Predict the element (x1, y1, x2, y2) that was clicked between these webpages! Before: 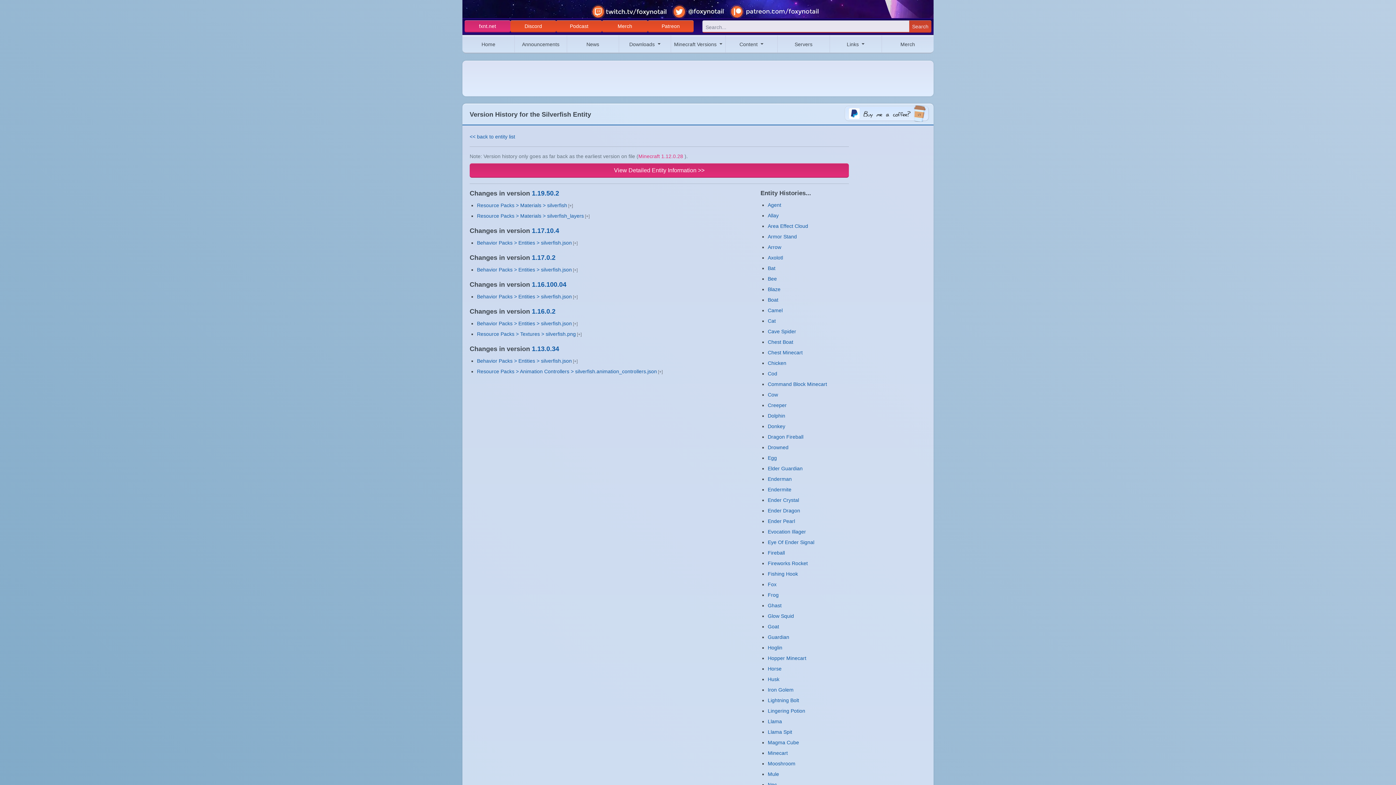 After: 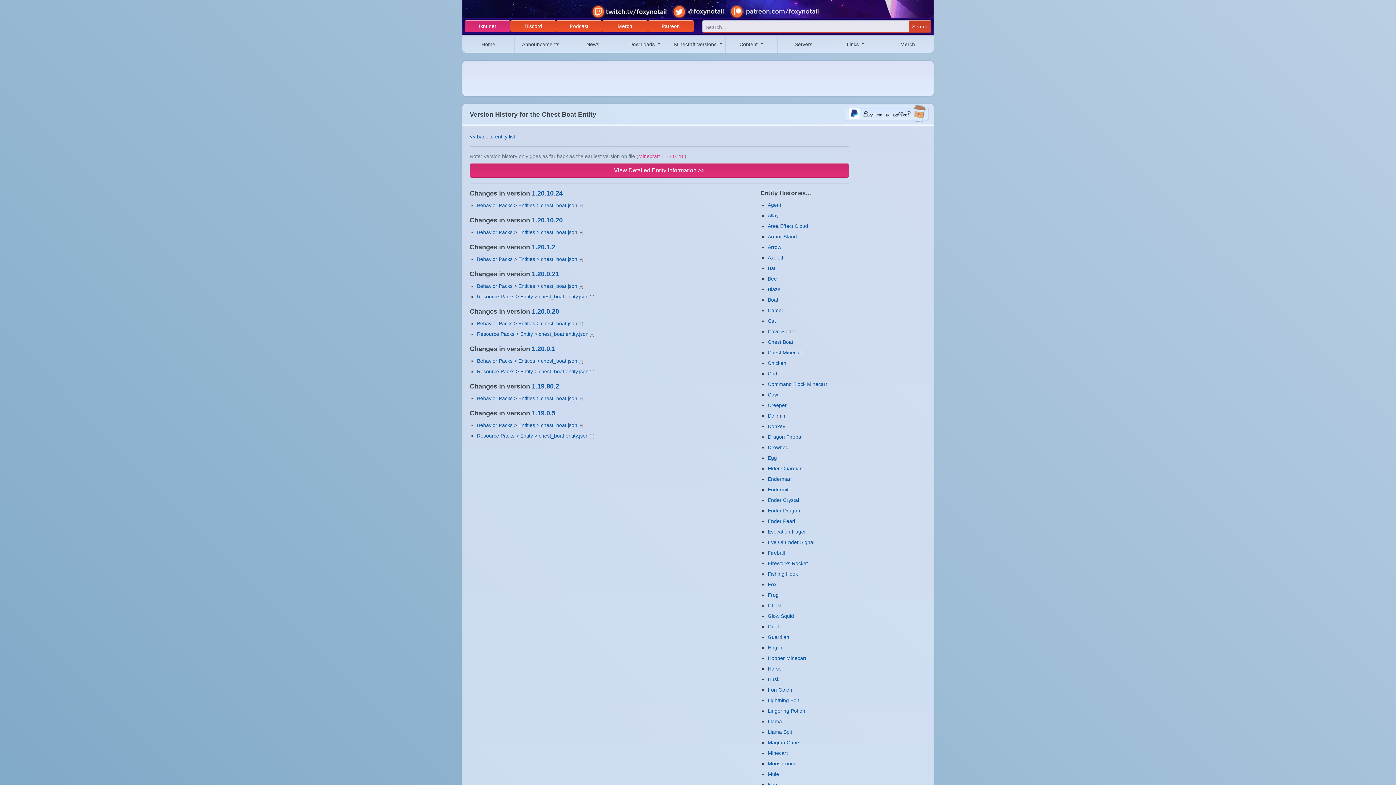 Action: bbox: (768, 339, 793, 345) label: Chest Boat